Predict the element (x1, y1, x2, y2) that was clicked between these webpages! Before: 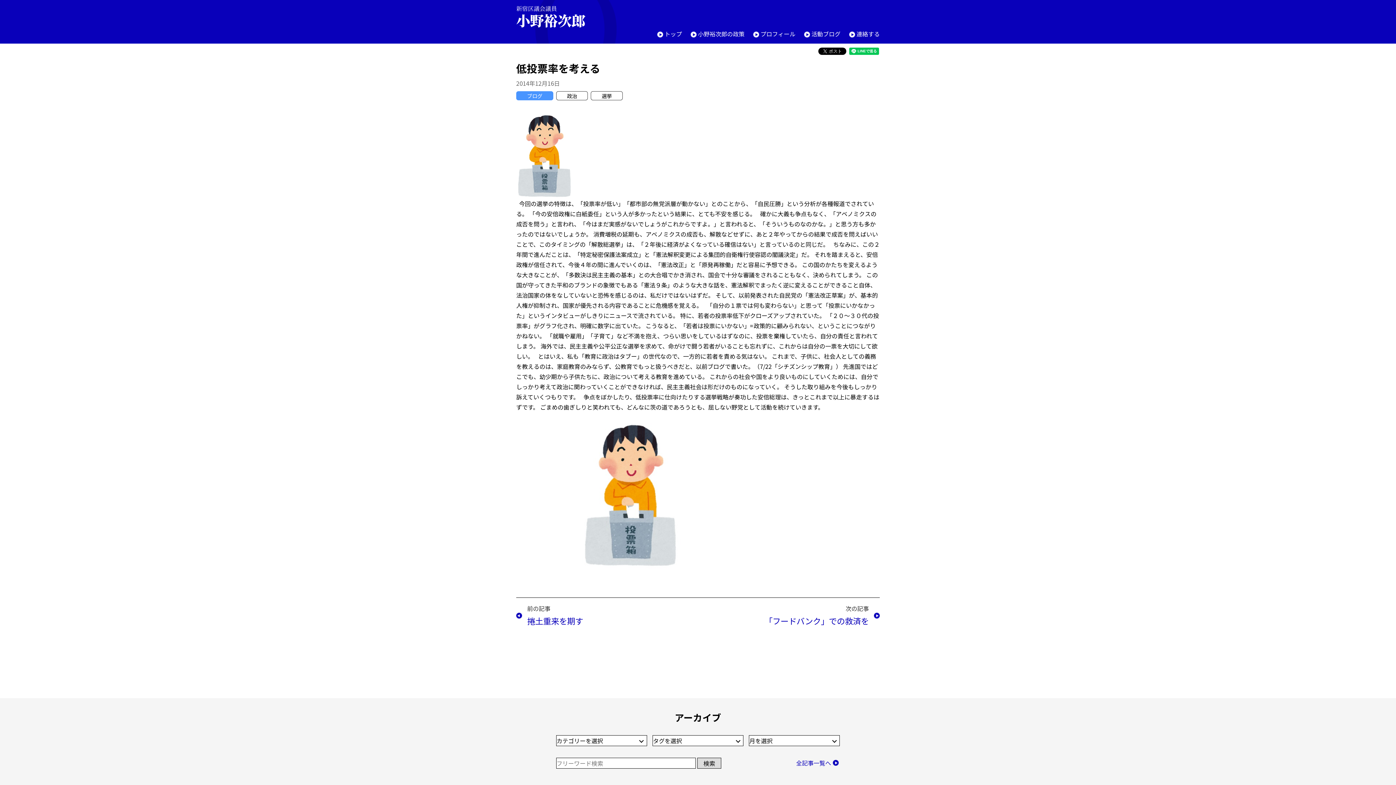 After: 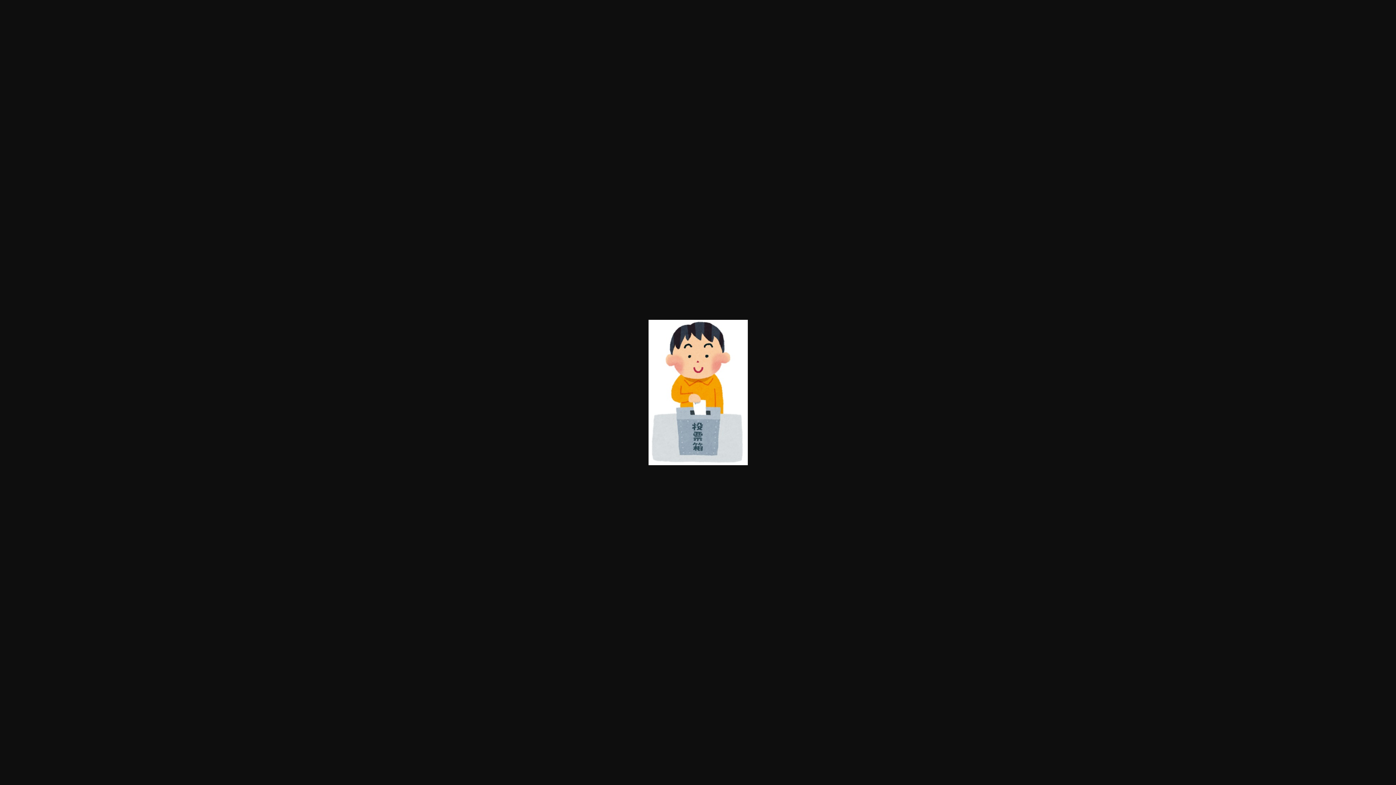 Action: bbox: (516, 114, 880, 198)